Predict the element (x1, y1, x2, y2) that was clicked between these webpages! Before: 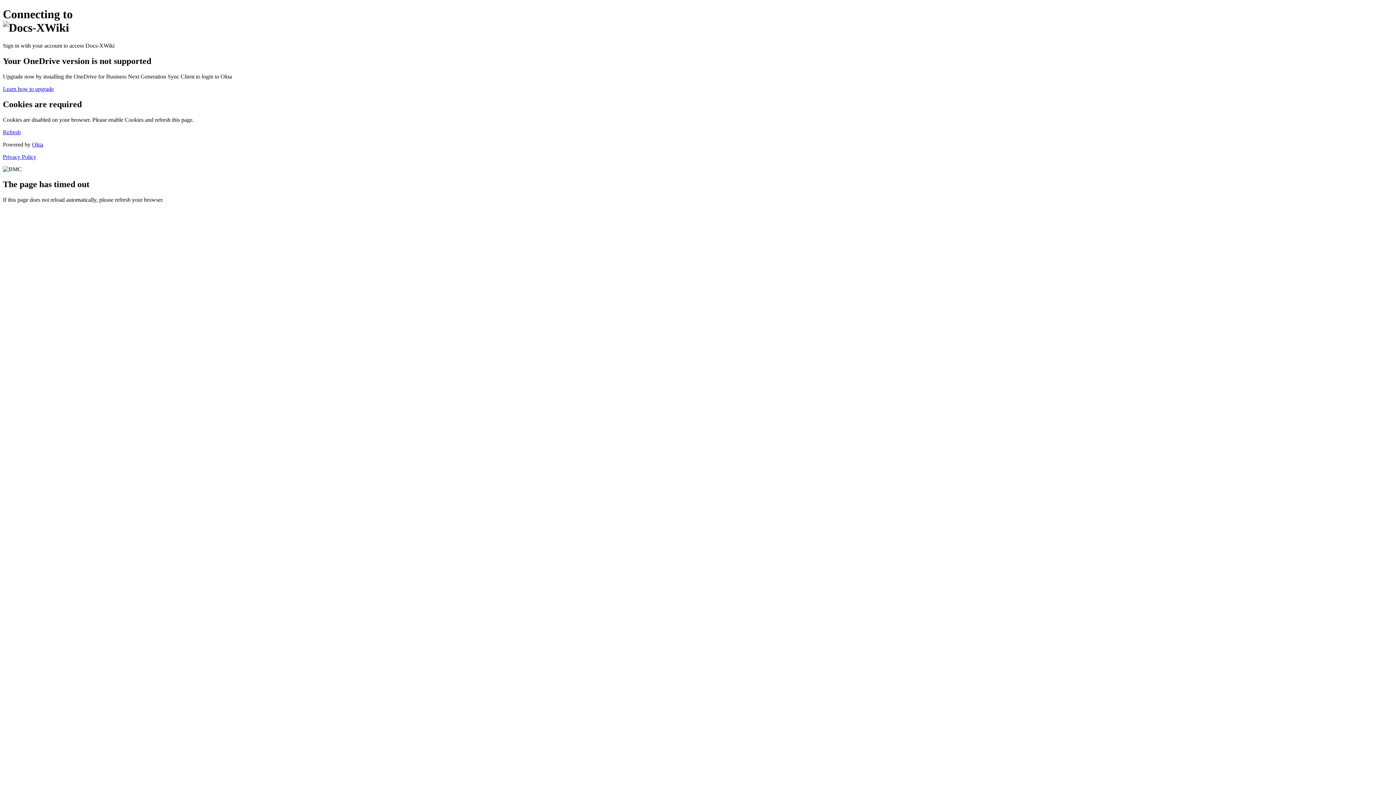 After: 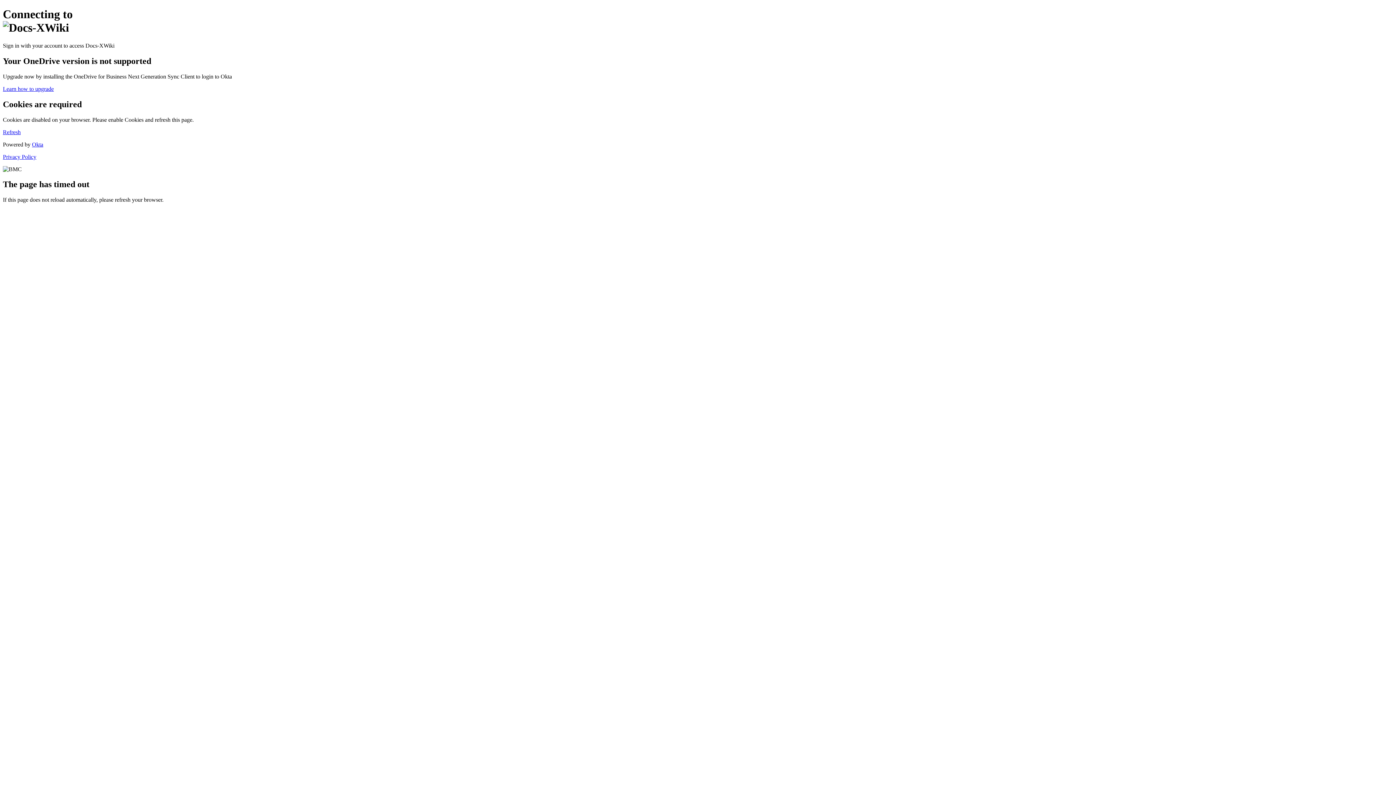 Action: label: Learn how to upgrade bbox: (2, 85, 53, 91)